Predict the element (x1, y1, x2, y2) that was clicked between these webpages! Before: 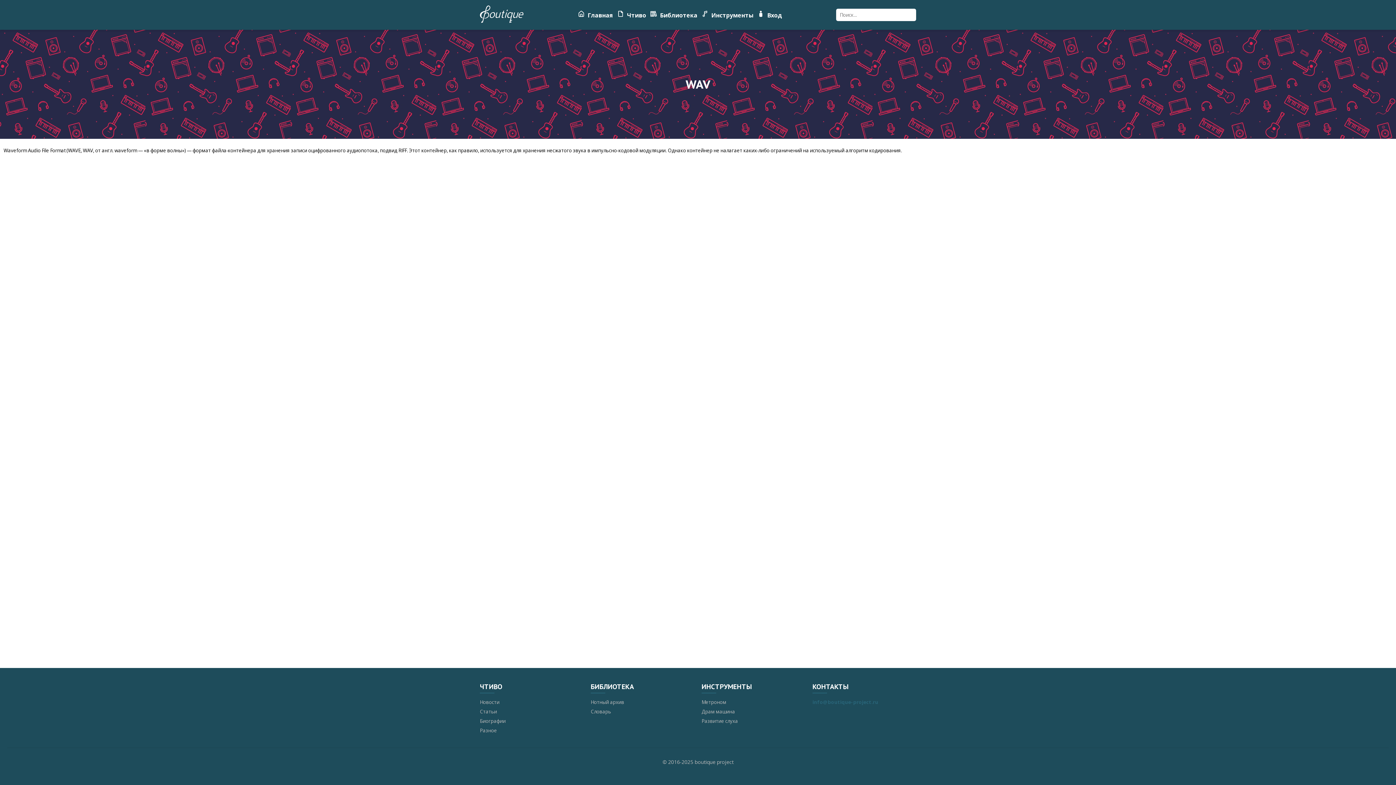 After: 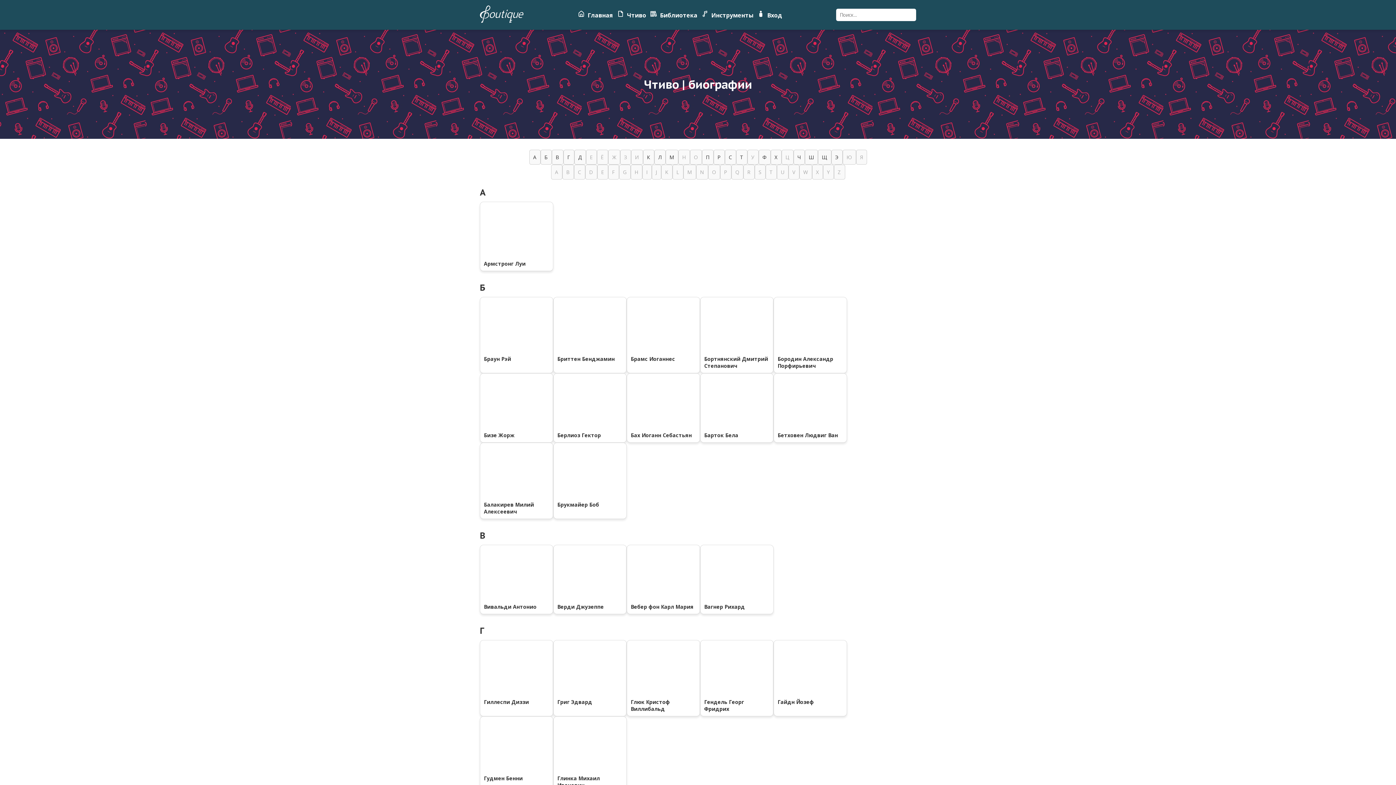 Action: bbox: (480, 718, 505, 724) label: Биографии